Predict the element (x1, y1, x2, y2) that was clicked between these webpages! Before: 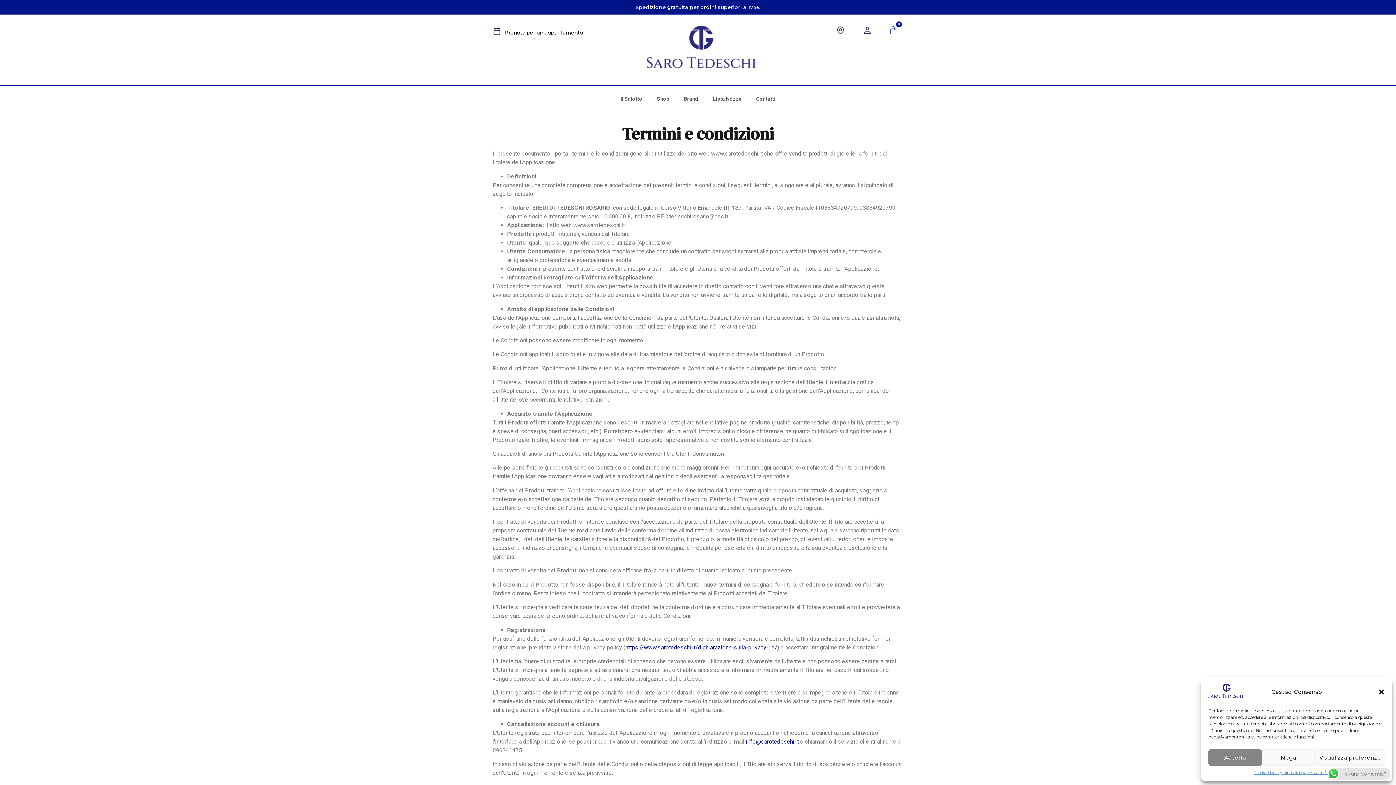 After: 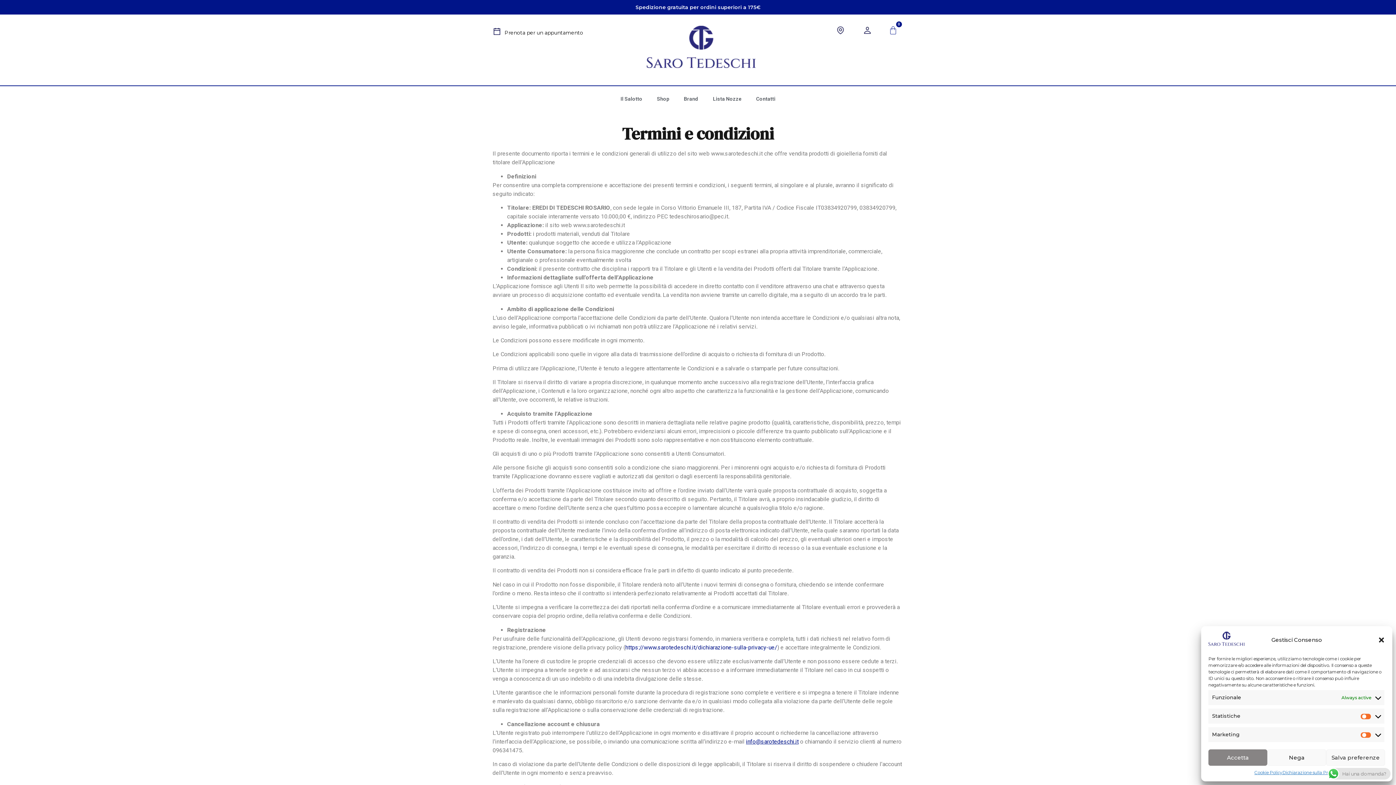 Action: label: Visualizza preferenze bbox: (1315, 749, 1385, 766)